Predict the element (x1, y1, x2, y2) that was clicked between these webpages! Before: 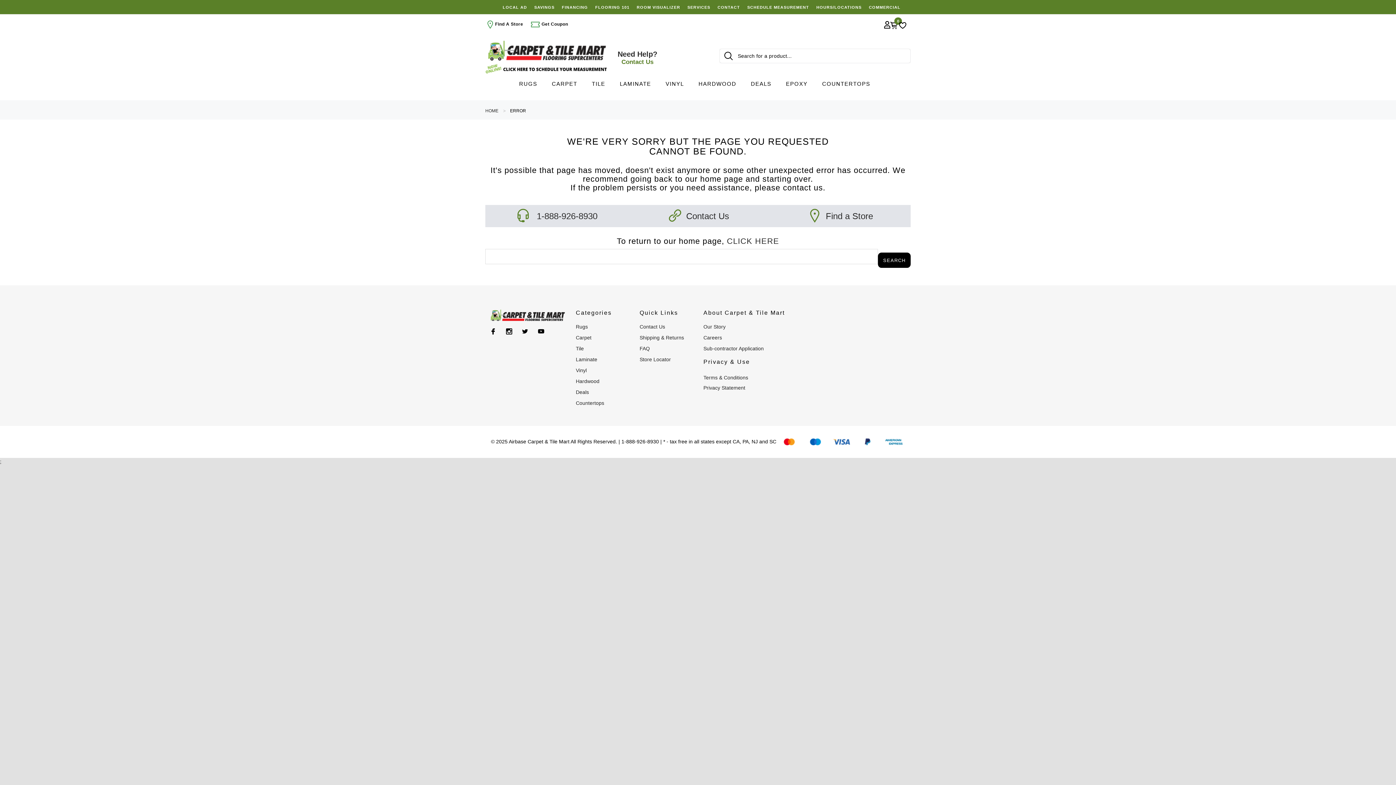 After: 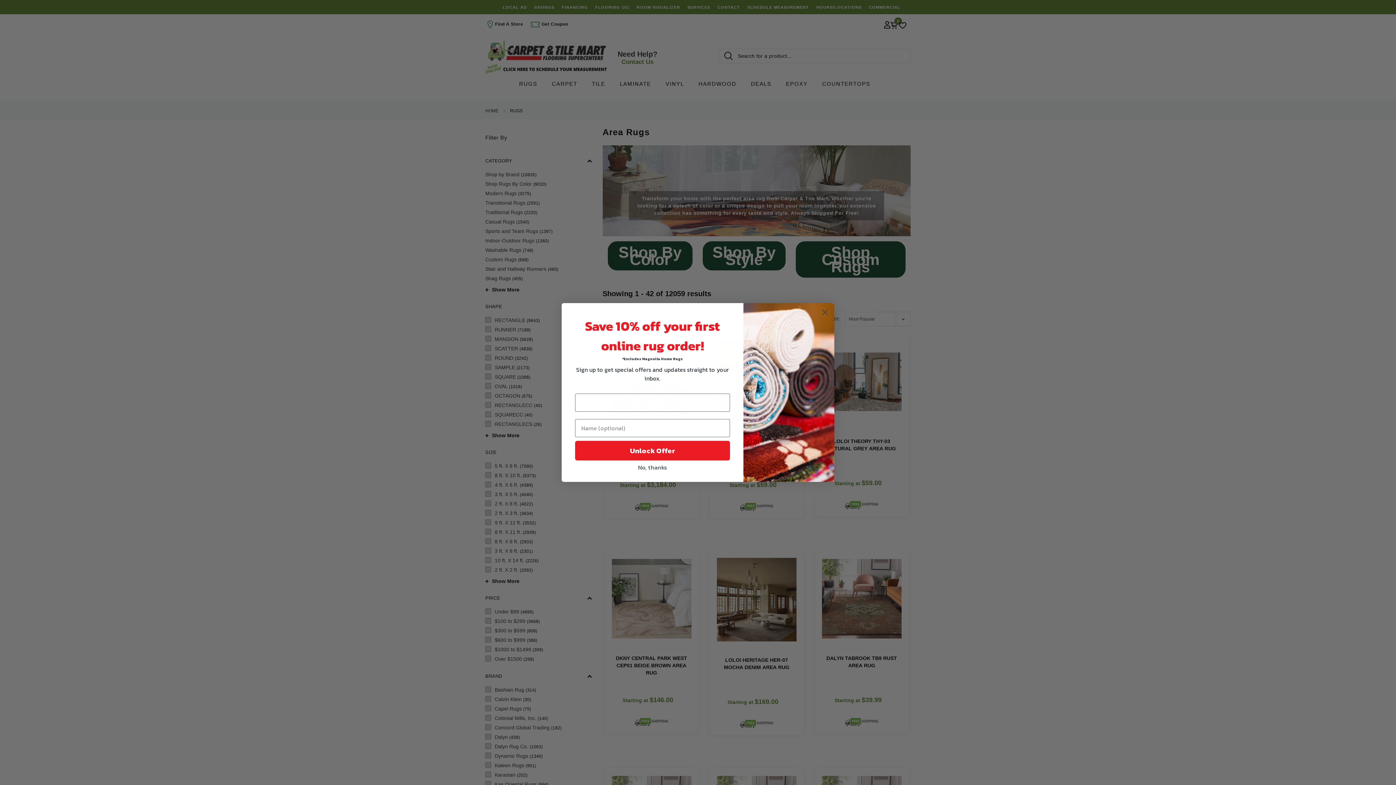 Action: label: RUGS display button bbox: (519, 80, 537, 88)